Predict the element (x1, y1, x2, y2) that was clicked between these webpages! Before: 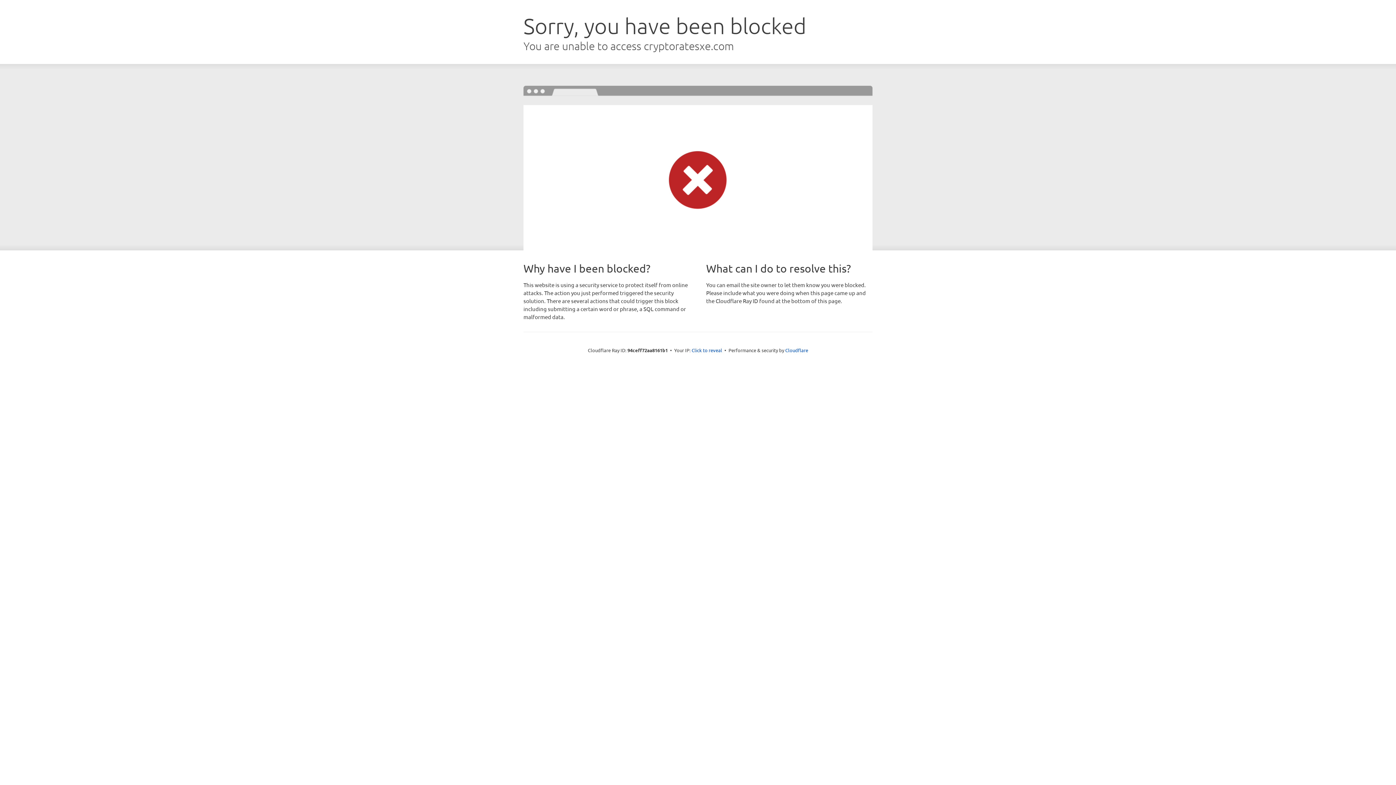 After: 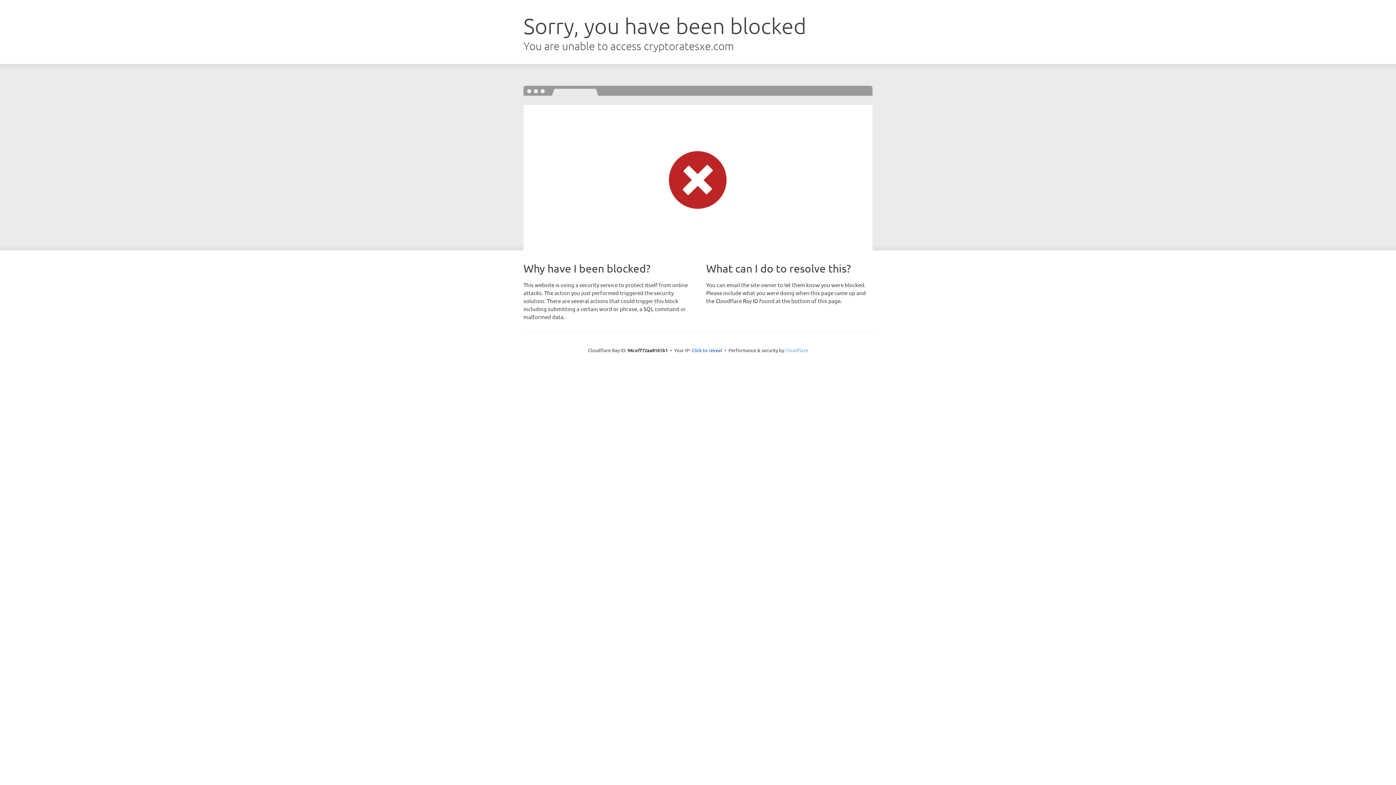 Action: bbox: (785, 347, 808, 353) label: Cloudflare